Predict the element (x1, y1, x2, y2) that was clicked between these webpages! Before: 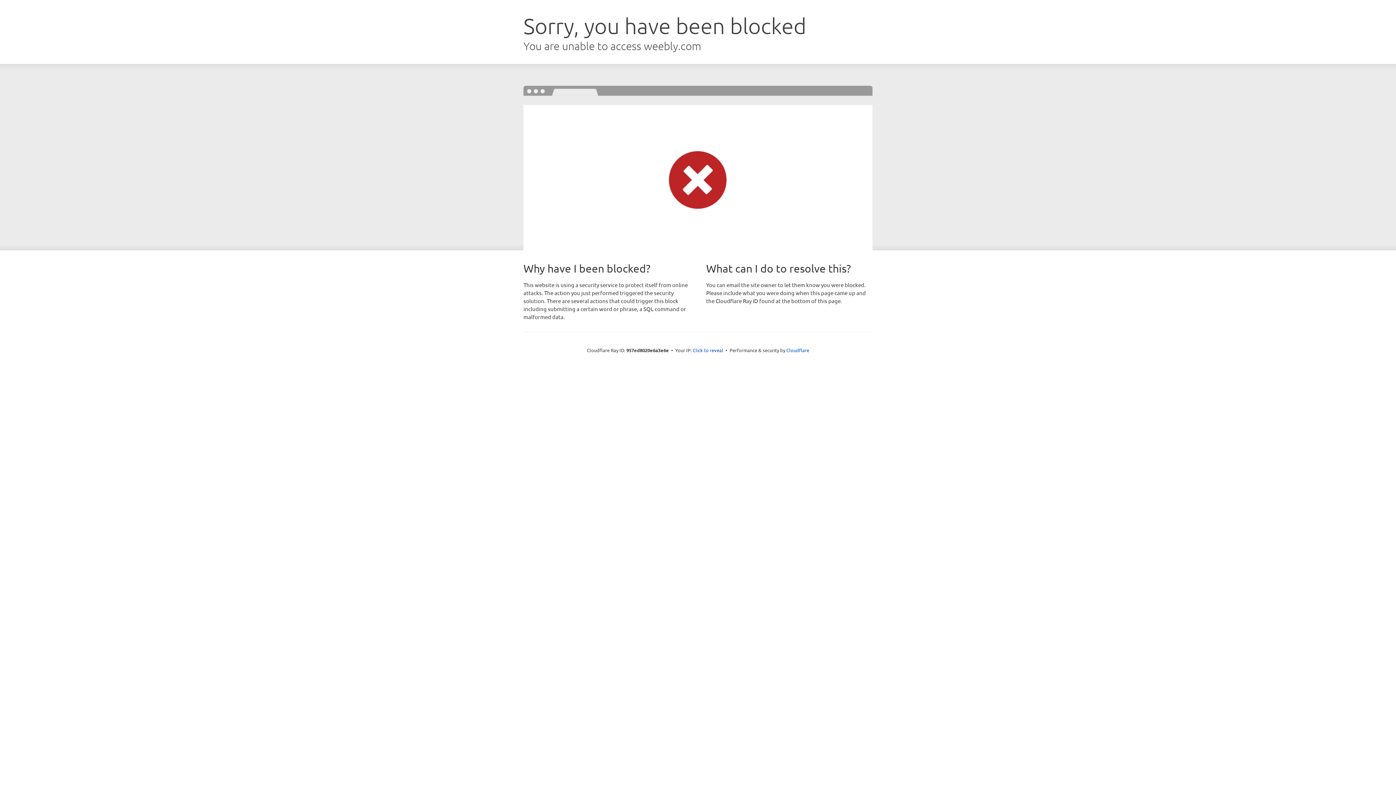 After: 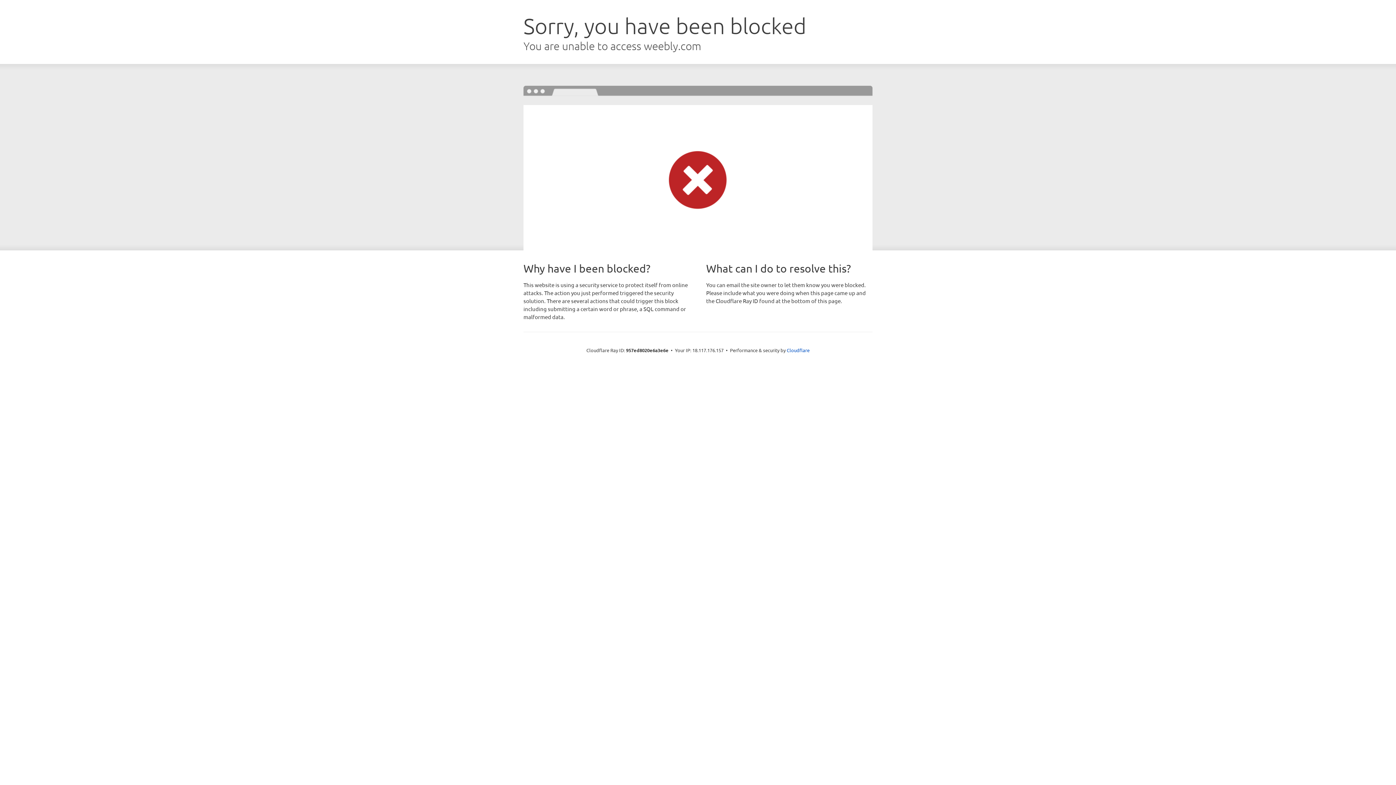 Action: label: Click to reveal bbox: (692, 346, 723, 353)